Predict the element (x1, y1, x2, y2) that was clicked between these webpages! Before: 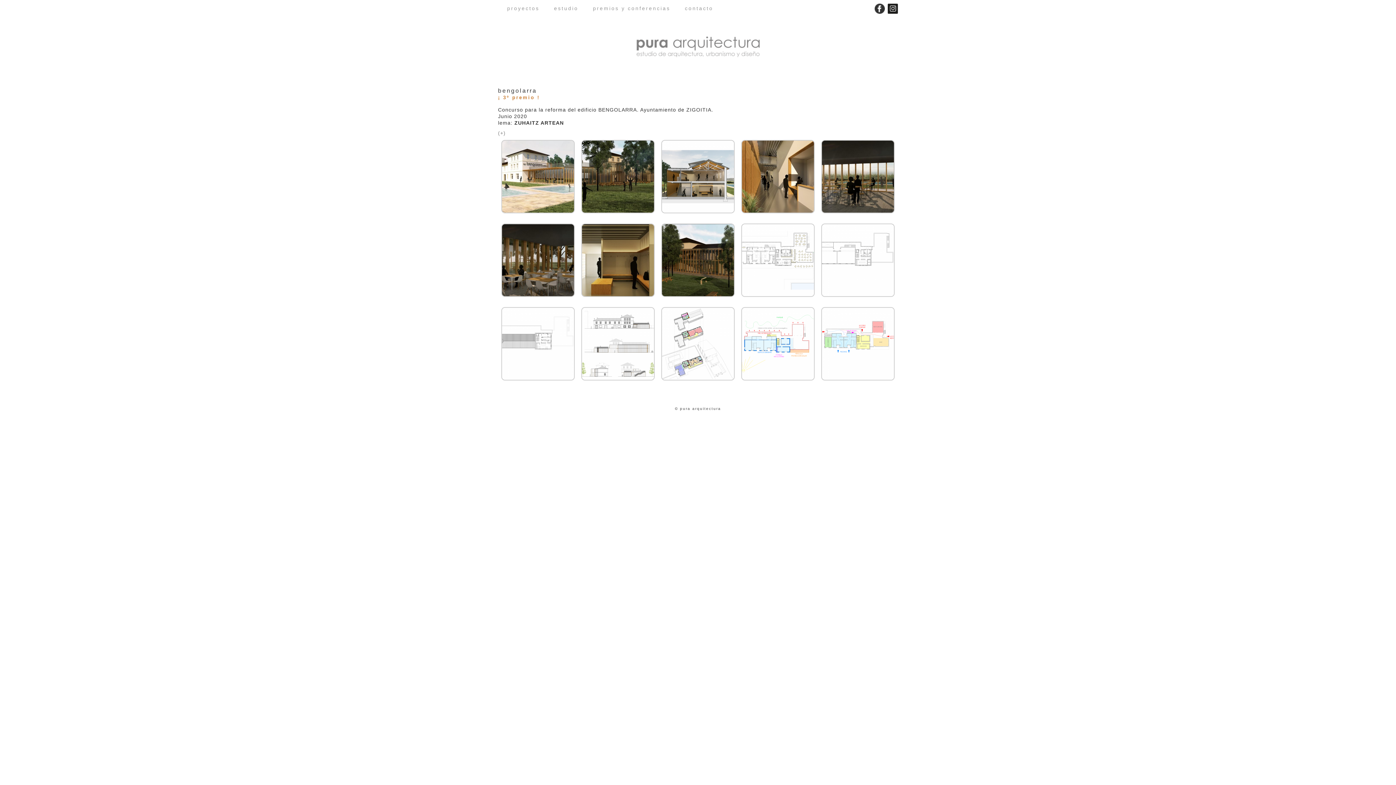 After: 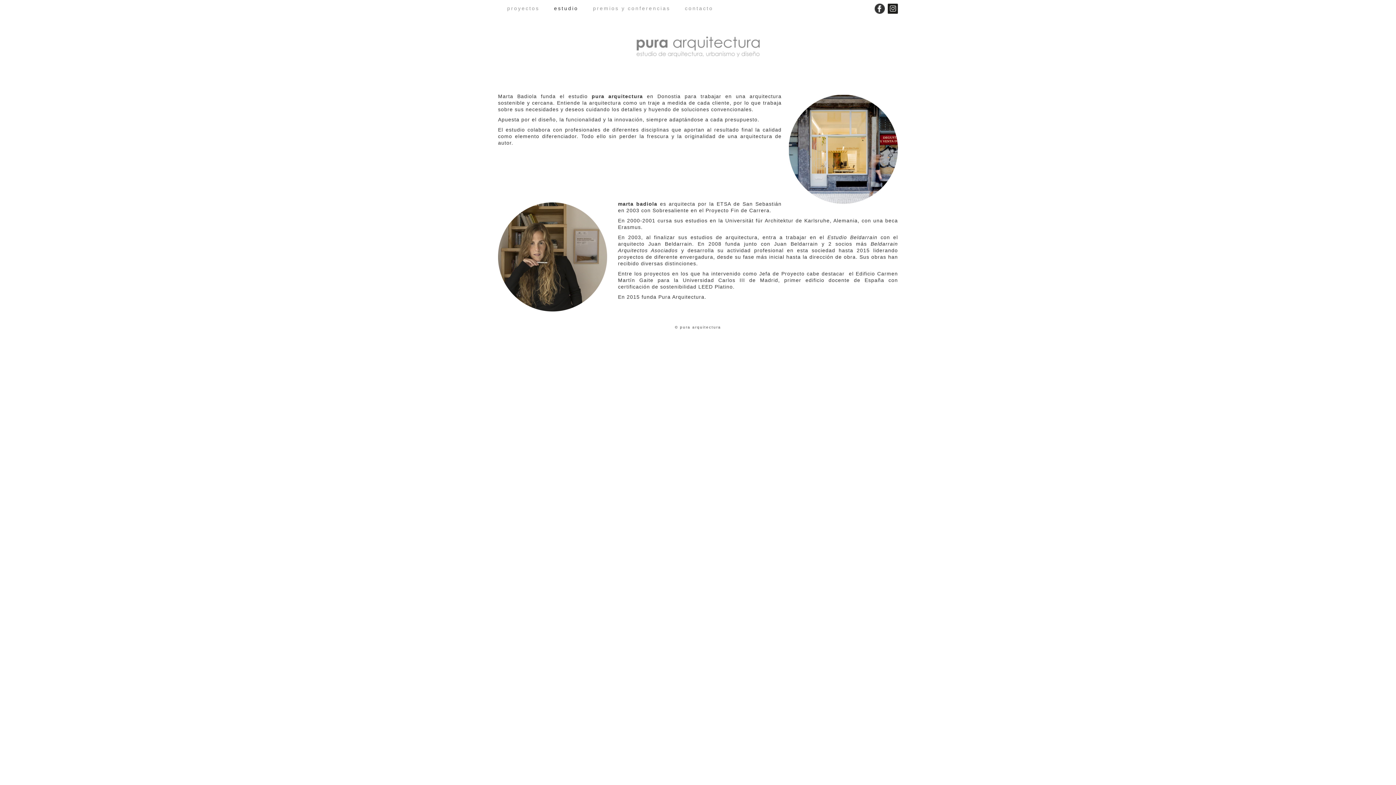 Action: bbox: (548, 3, 584, 13) label: estudio